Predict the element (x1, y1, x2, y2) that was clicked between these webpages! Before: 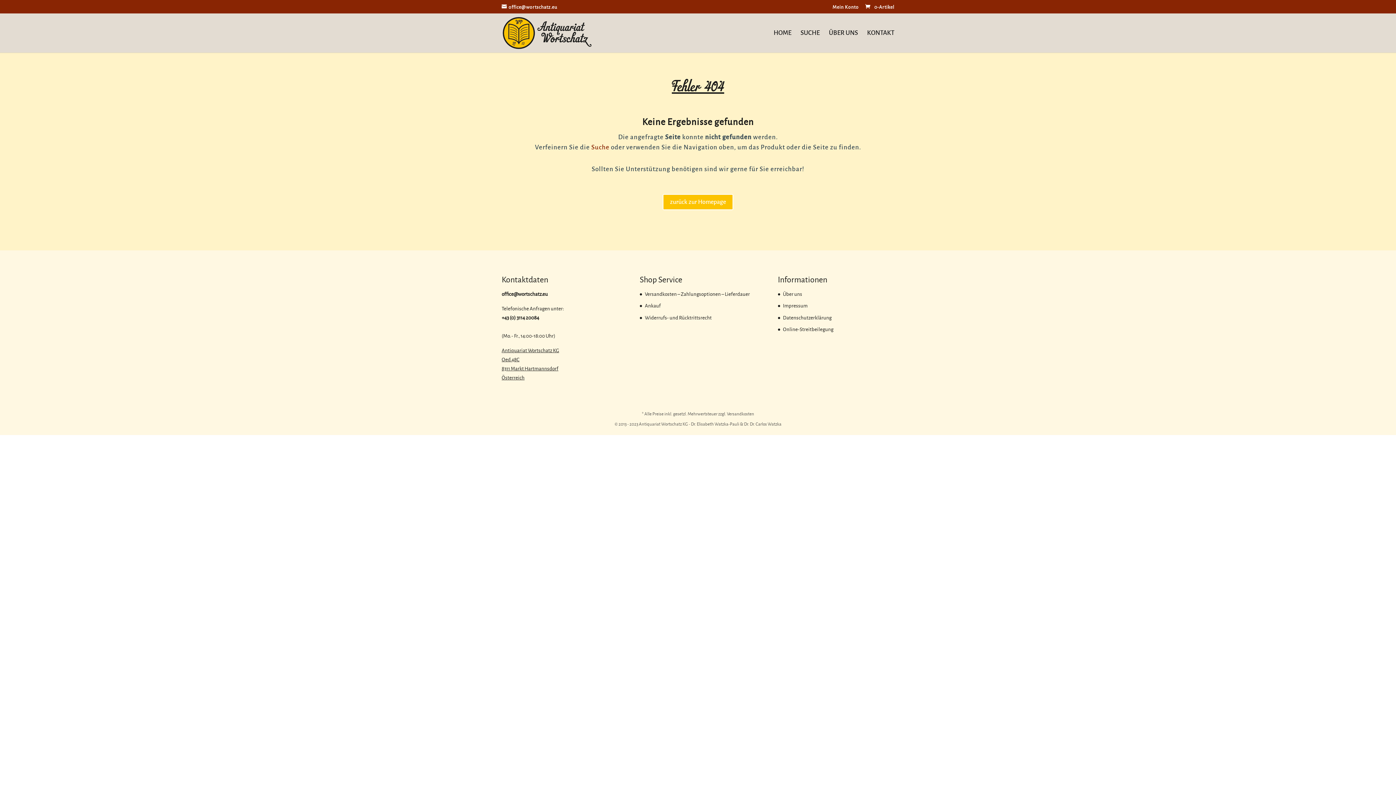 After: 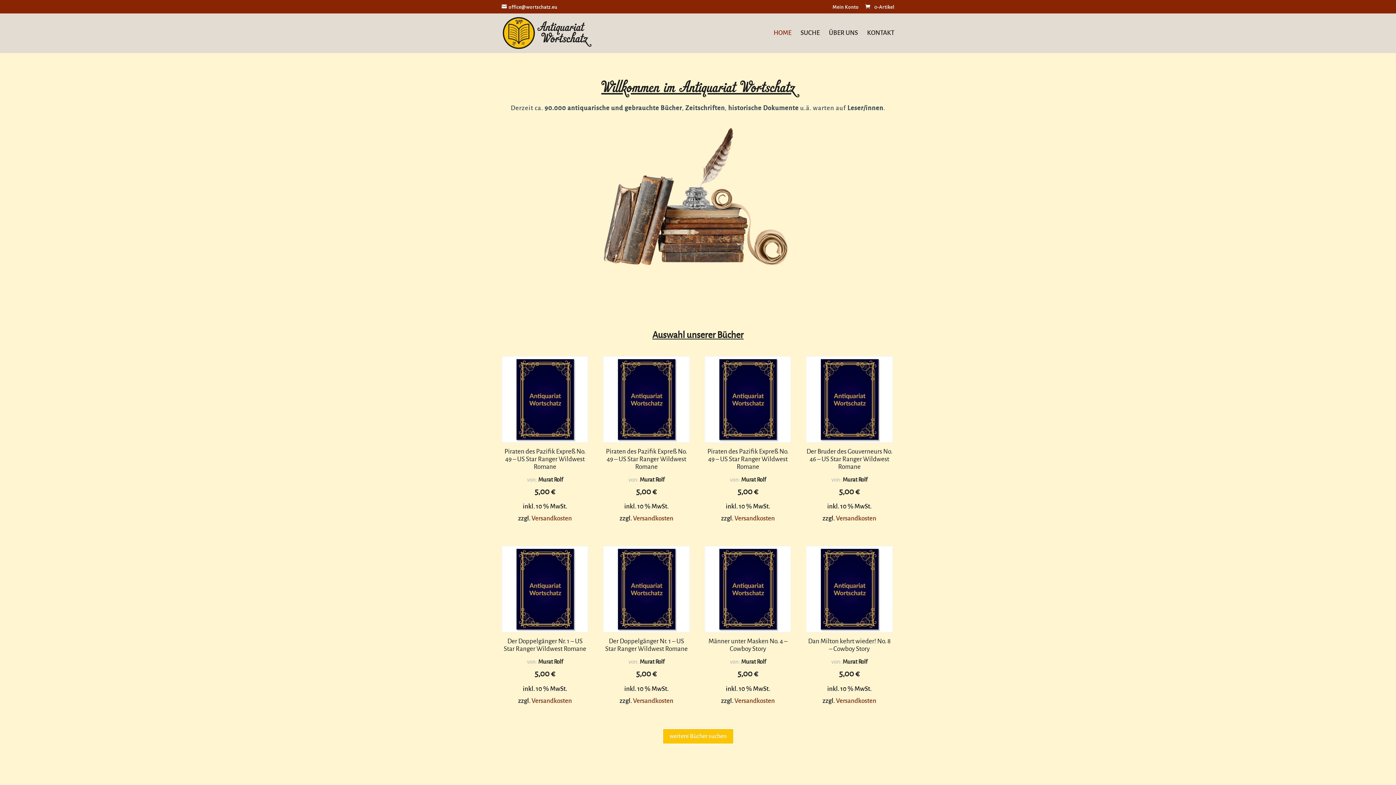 Action: label: HOME bbox: (773, 30, 791, 52)